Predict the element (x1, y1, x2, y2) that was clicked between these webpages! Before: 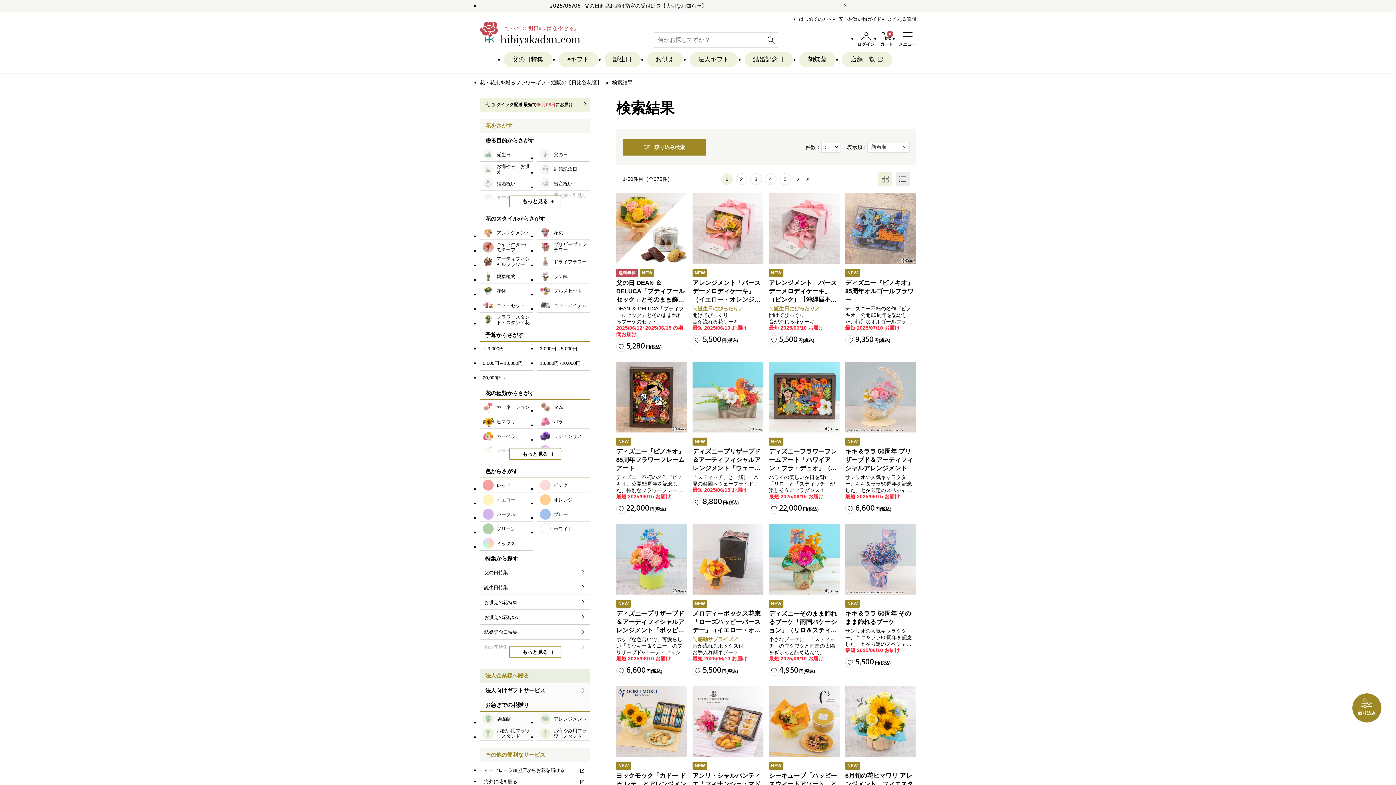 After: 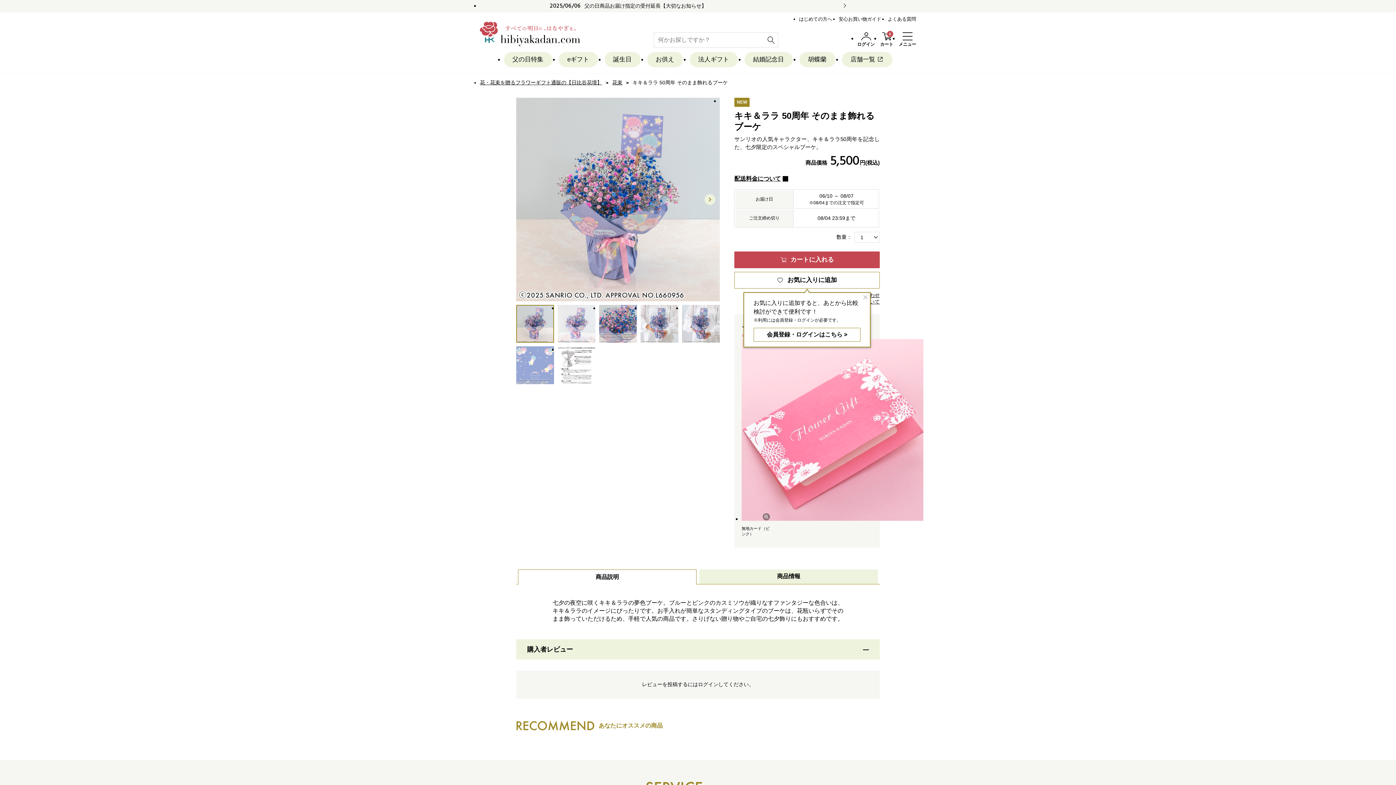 Action: bbox: (845, 524, 916, 596)